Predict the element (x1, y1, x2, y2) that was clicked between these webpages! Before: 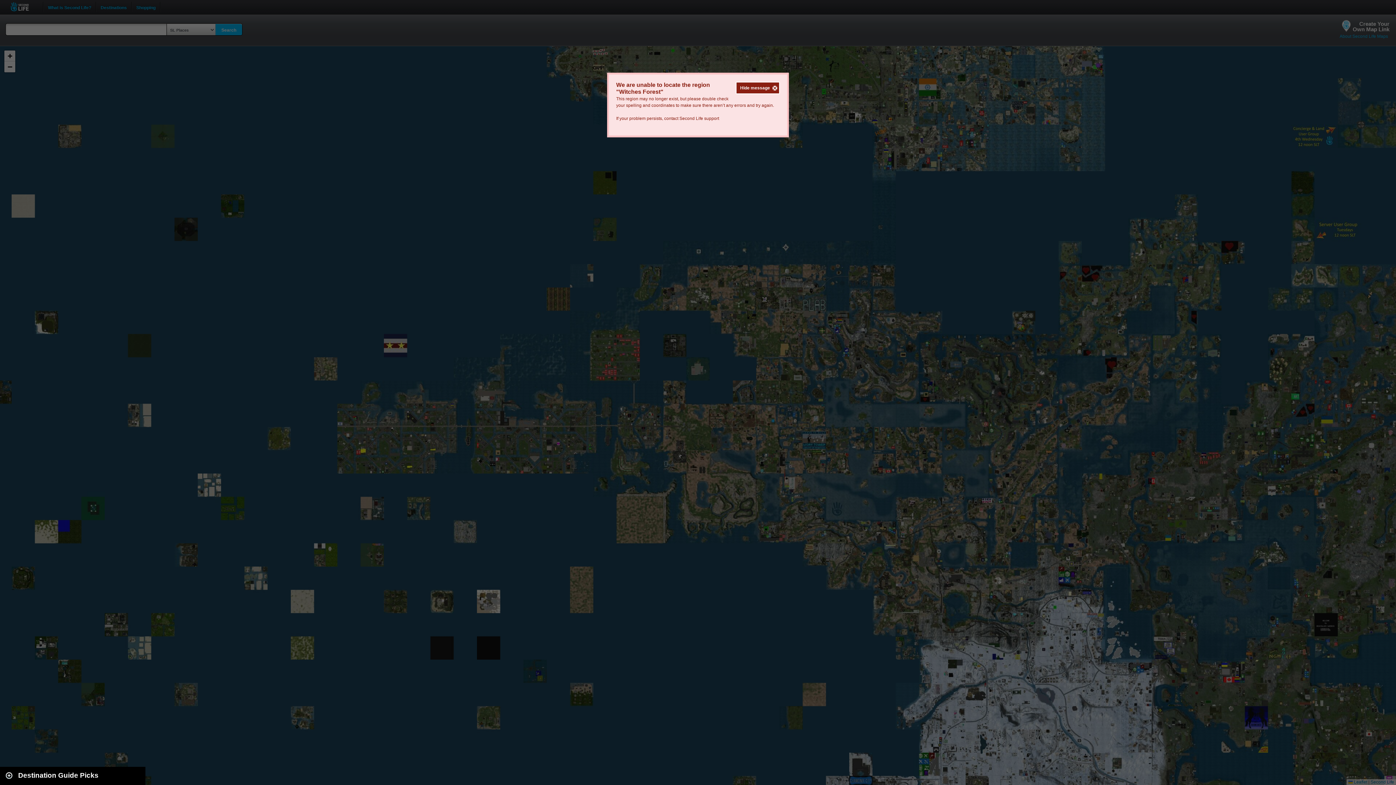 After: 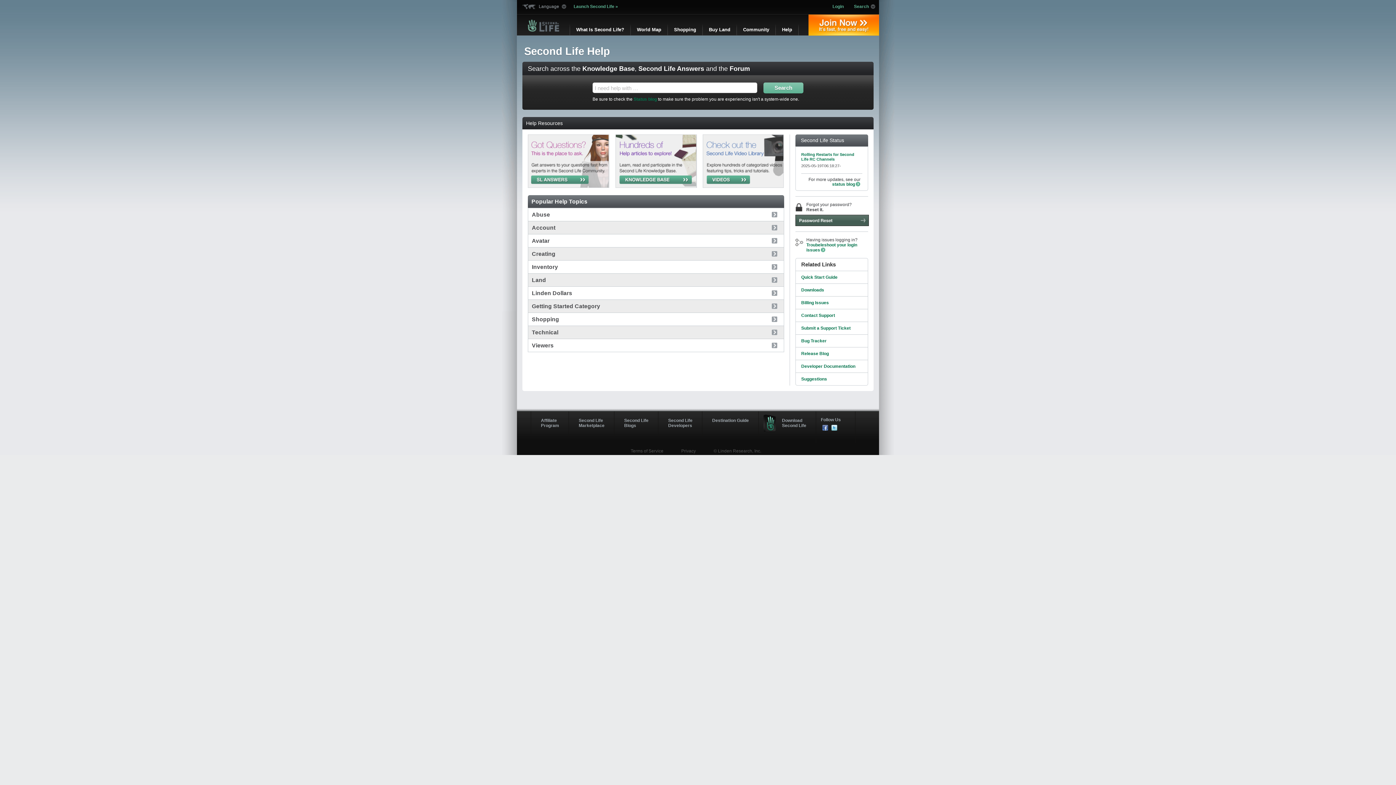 Action: bbox: (679, 116, 719, 121) label: Second Life support